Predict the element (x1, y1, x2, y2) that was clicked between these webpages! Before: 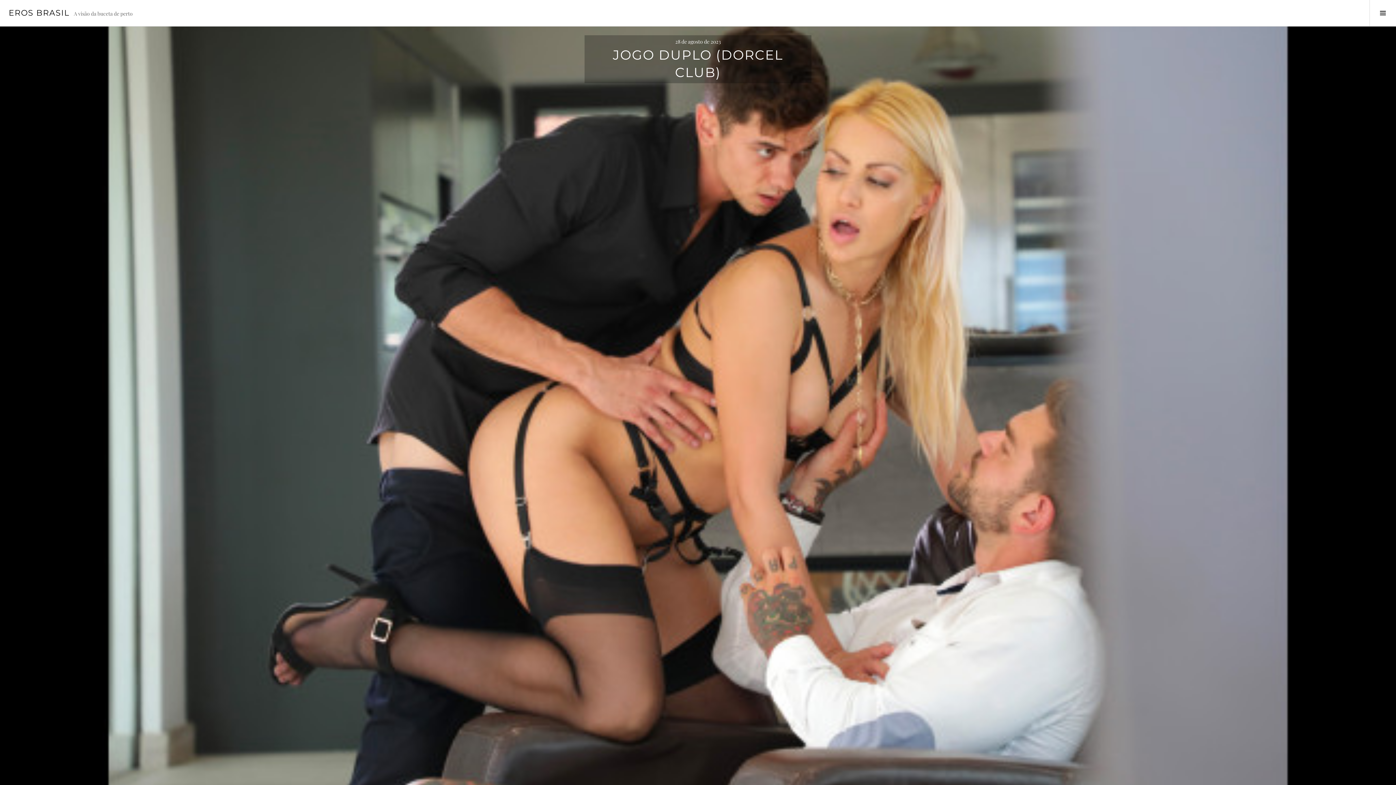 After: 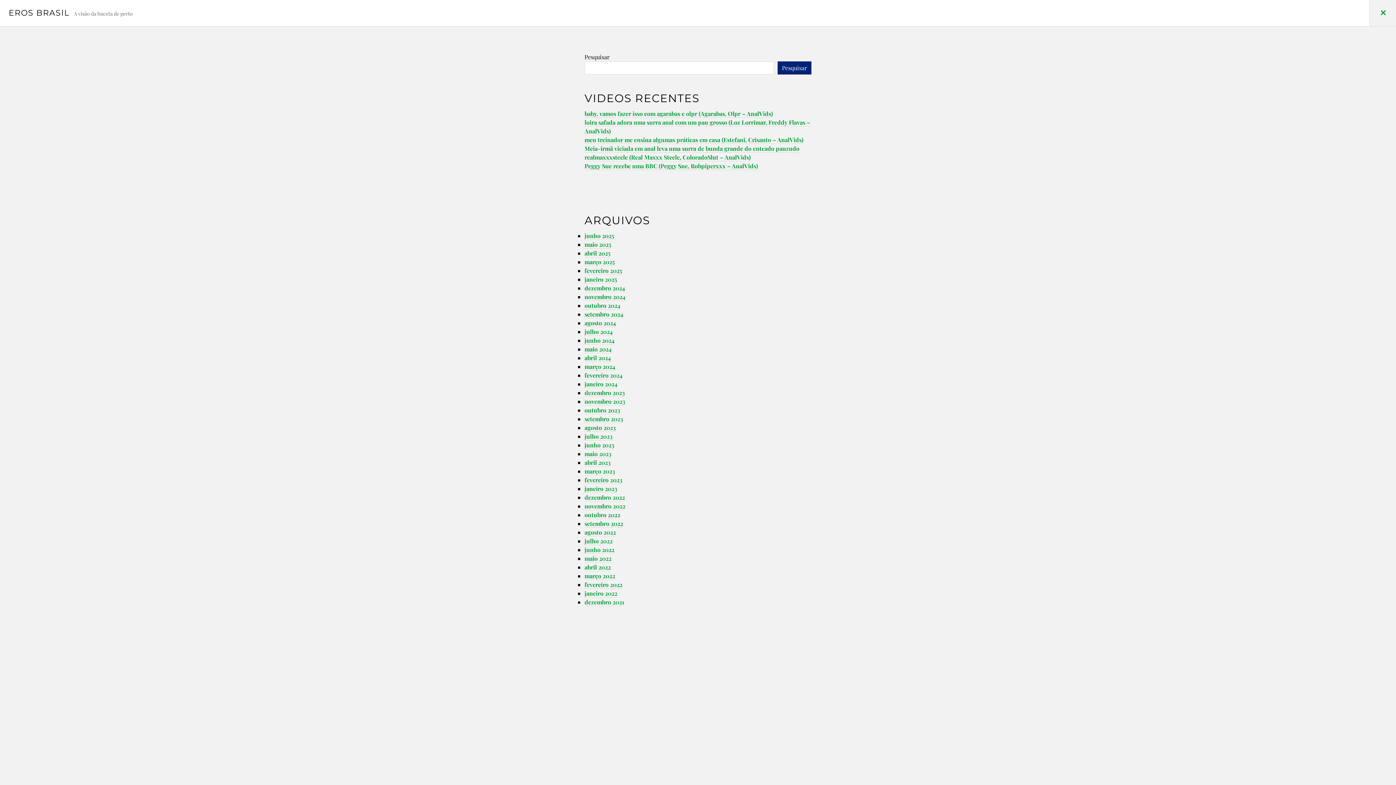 Action: label: Alternar lateral bbox: (1369, 0, 1396, 26)